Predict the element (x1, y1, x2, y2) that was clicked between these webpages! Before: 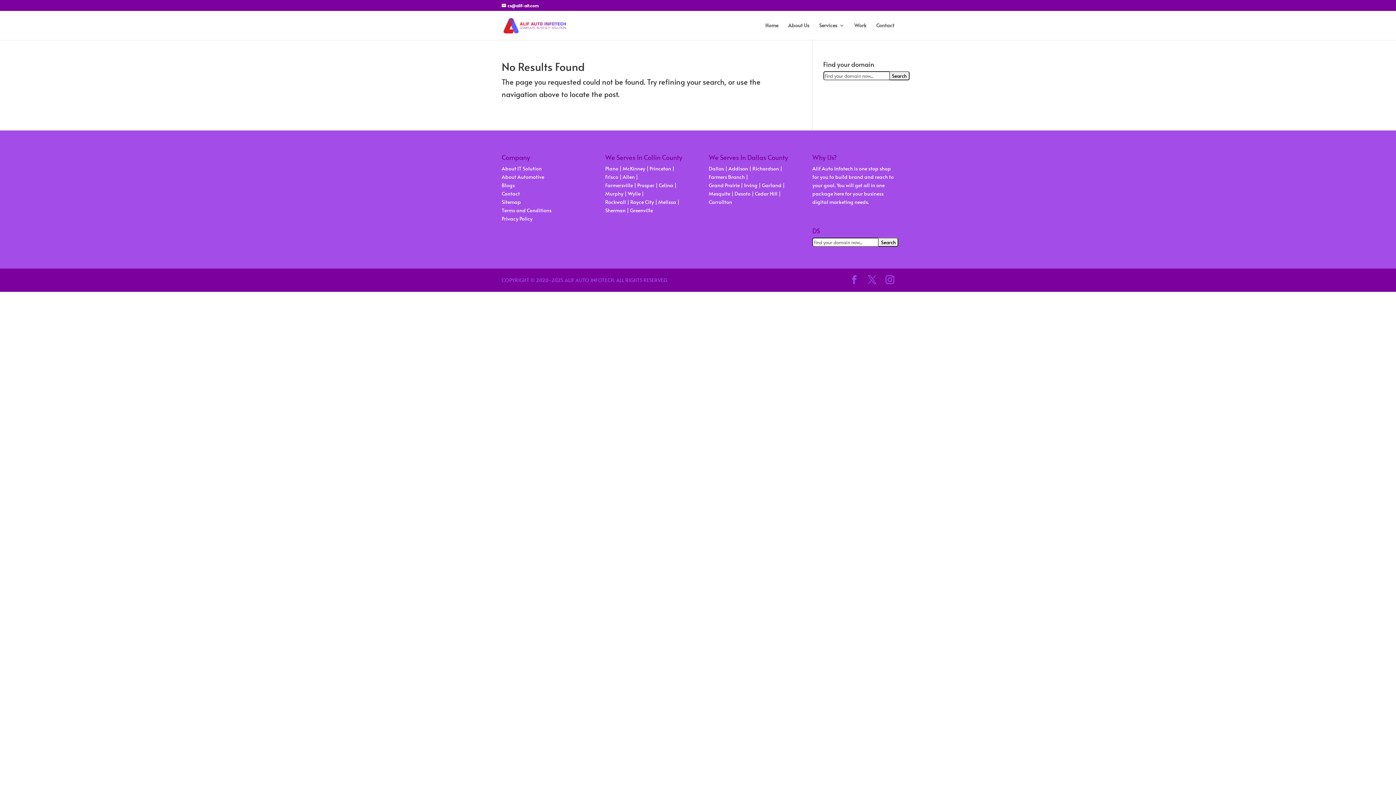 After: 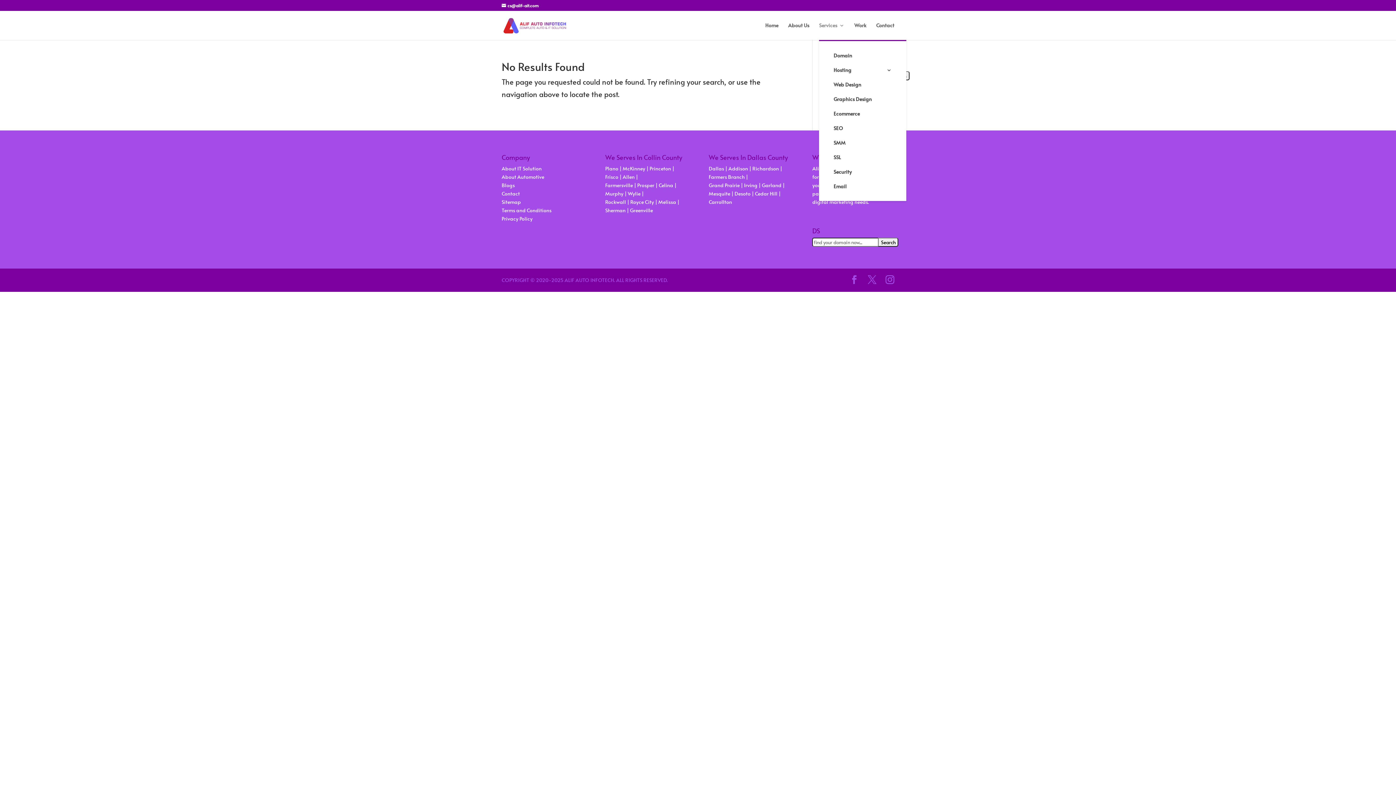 Action: bbox: (819, 22, 844, 40) label: Services